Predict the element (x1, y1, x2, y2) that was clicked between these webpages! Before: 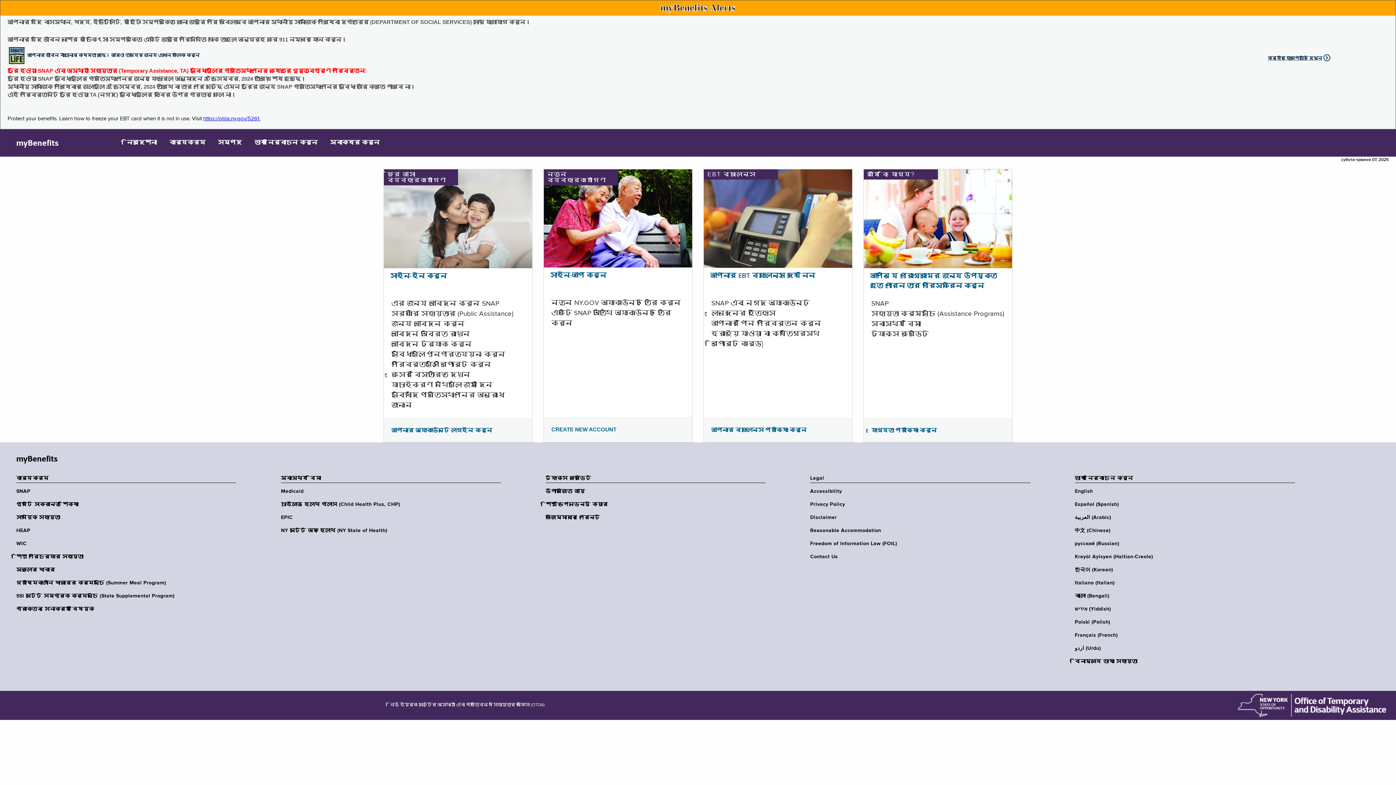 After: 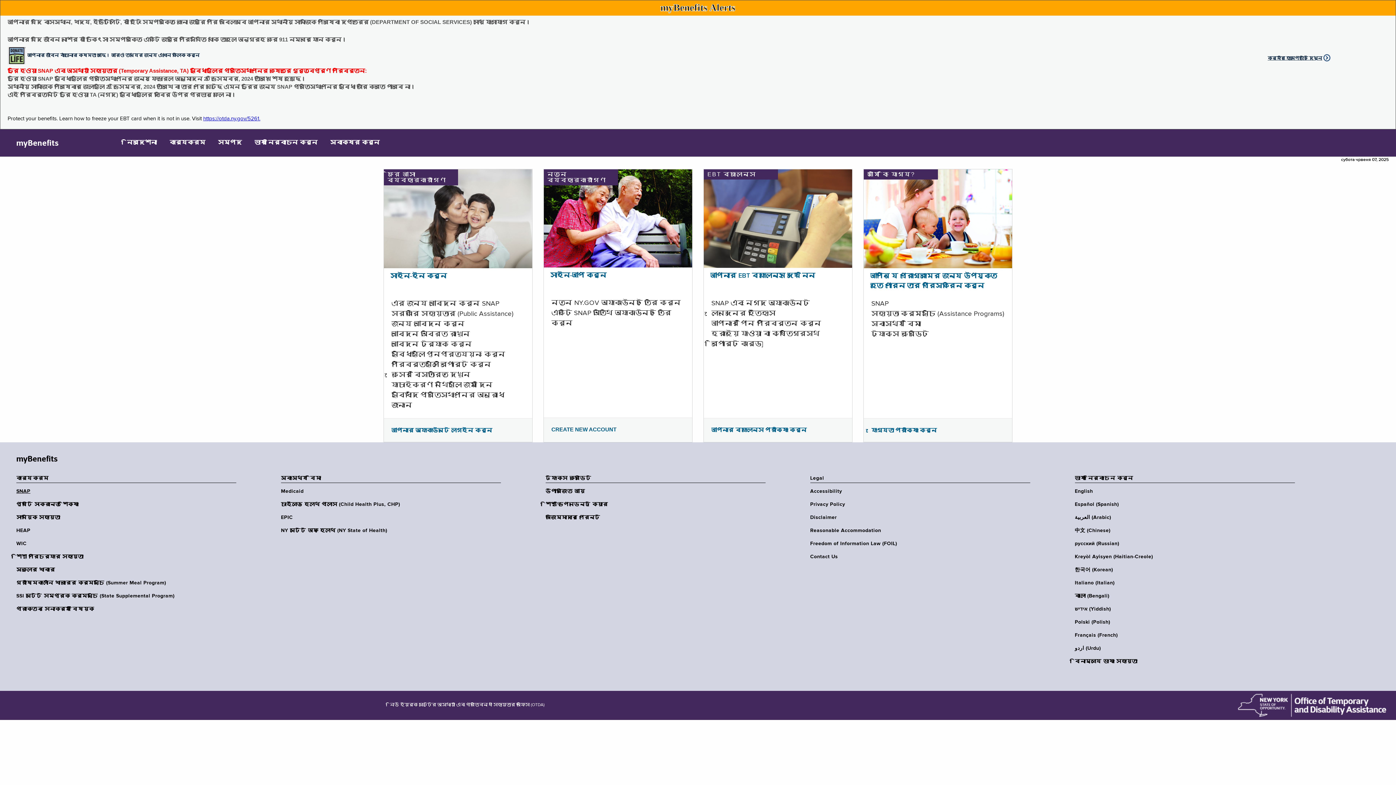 Action: label: SNAP bbox: (16, 488, 240, 494)